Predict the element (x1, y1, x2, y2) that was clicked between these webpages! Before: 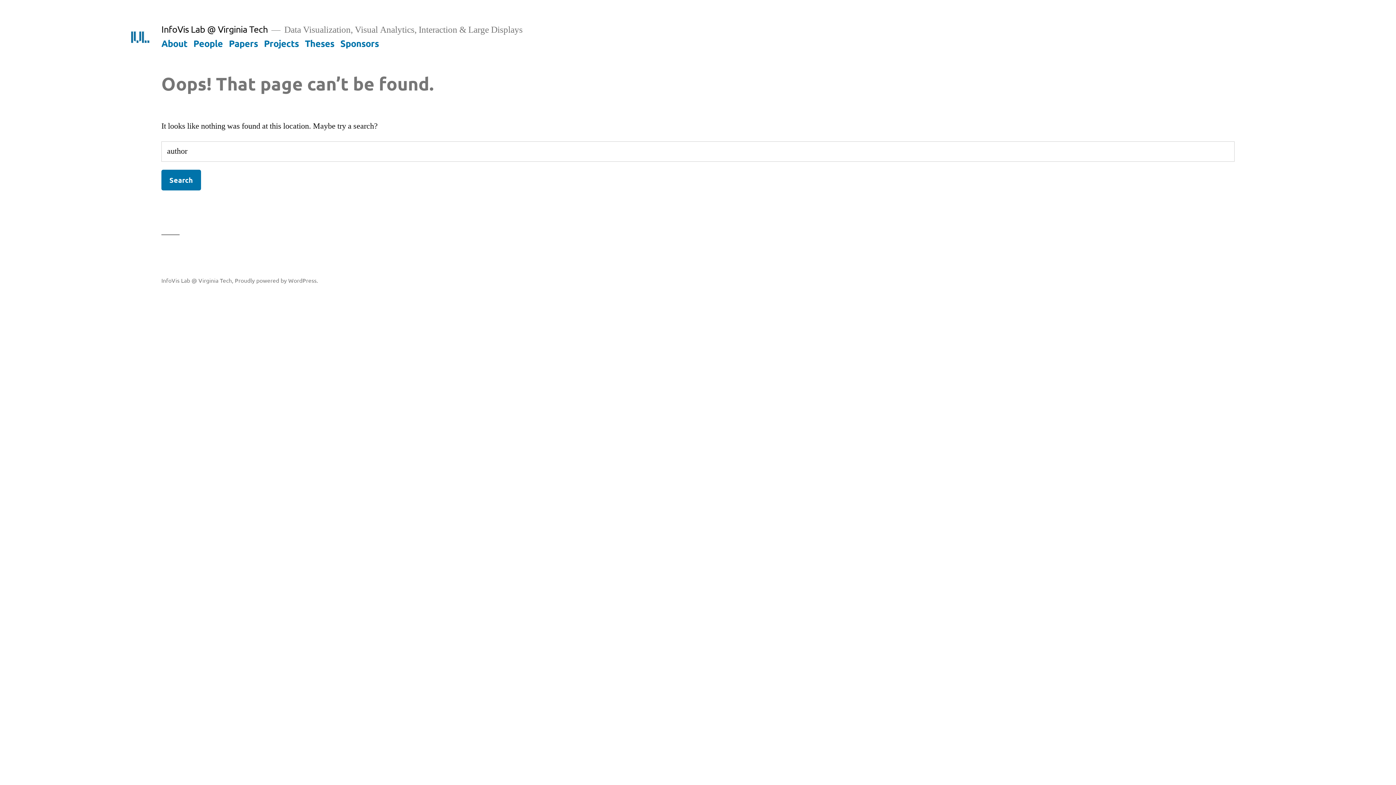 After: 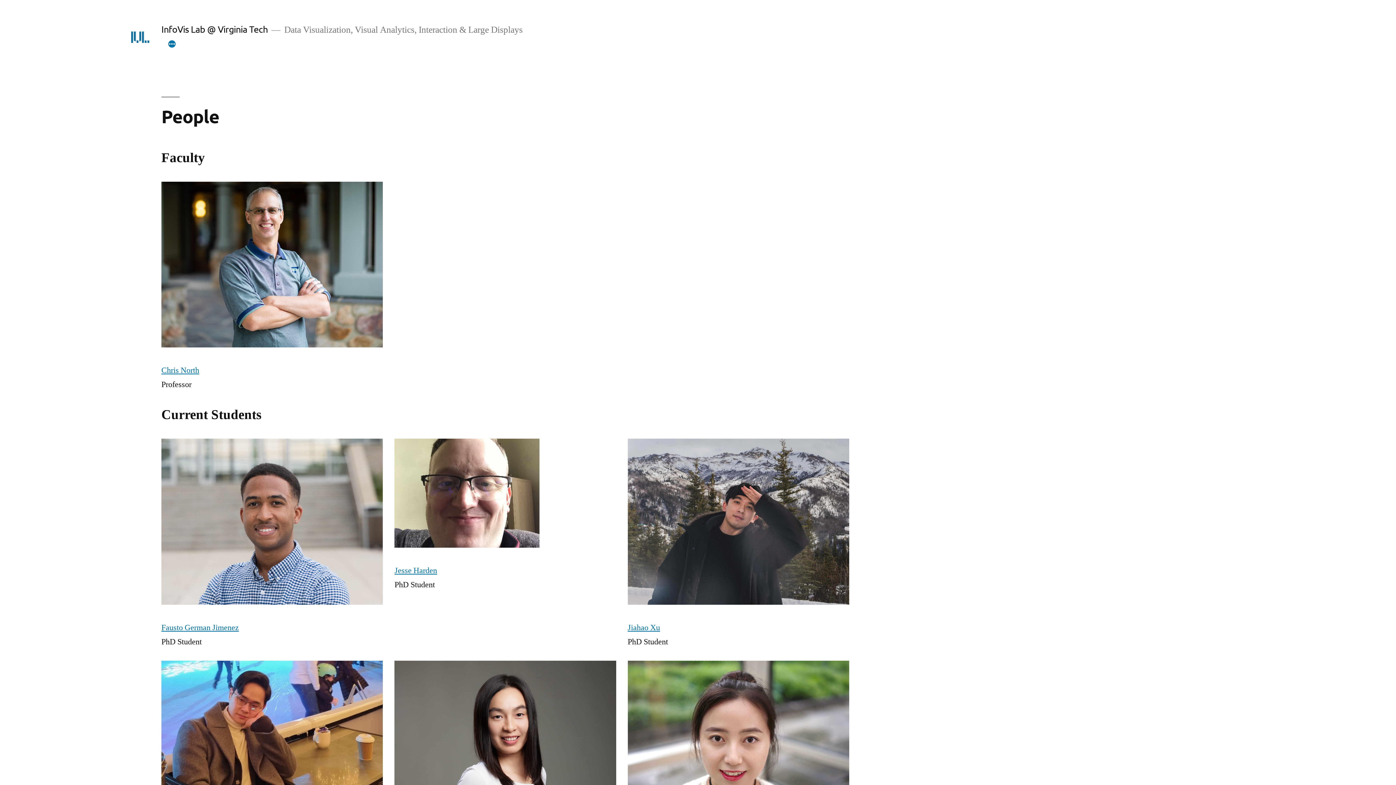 Action: bbox: (193, 37, 222, 48) label: People